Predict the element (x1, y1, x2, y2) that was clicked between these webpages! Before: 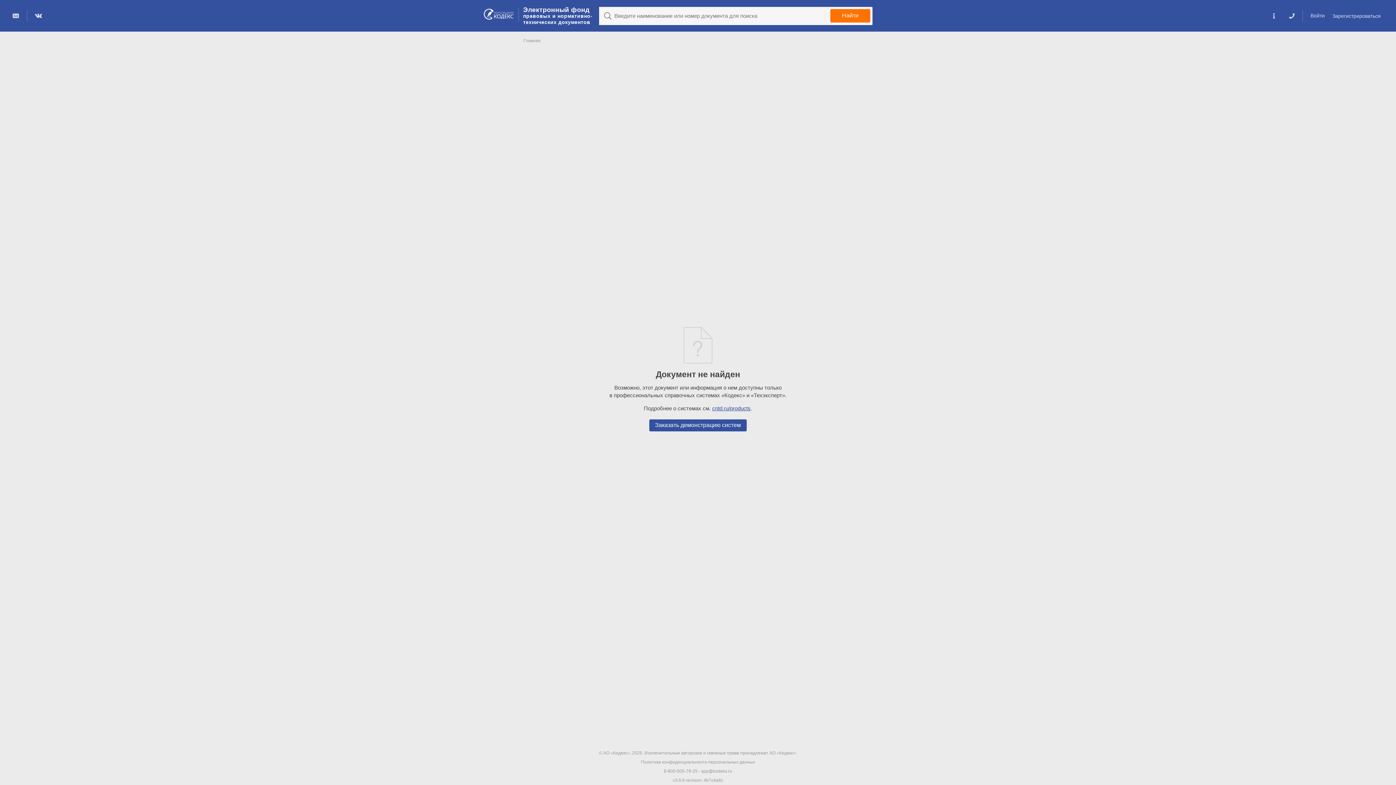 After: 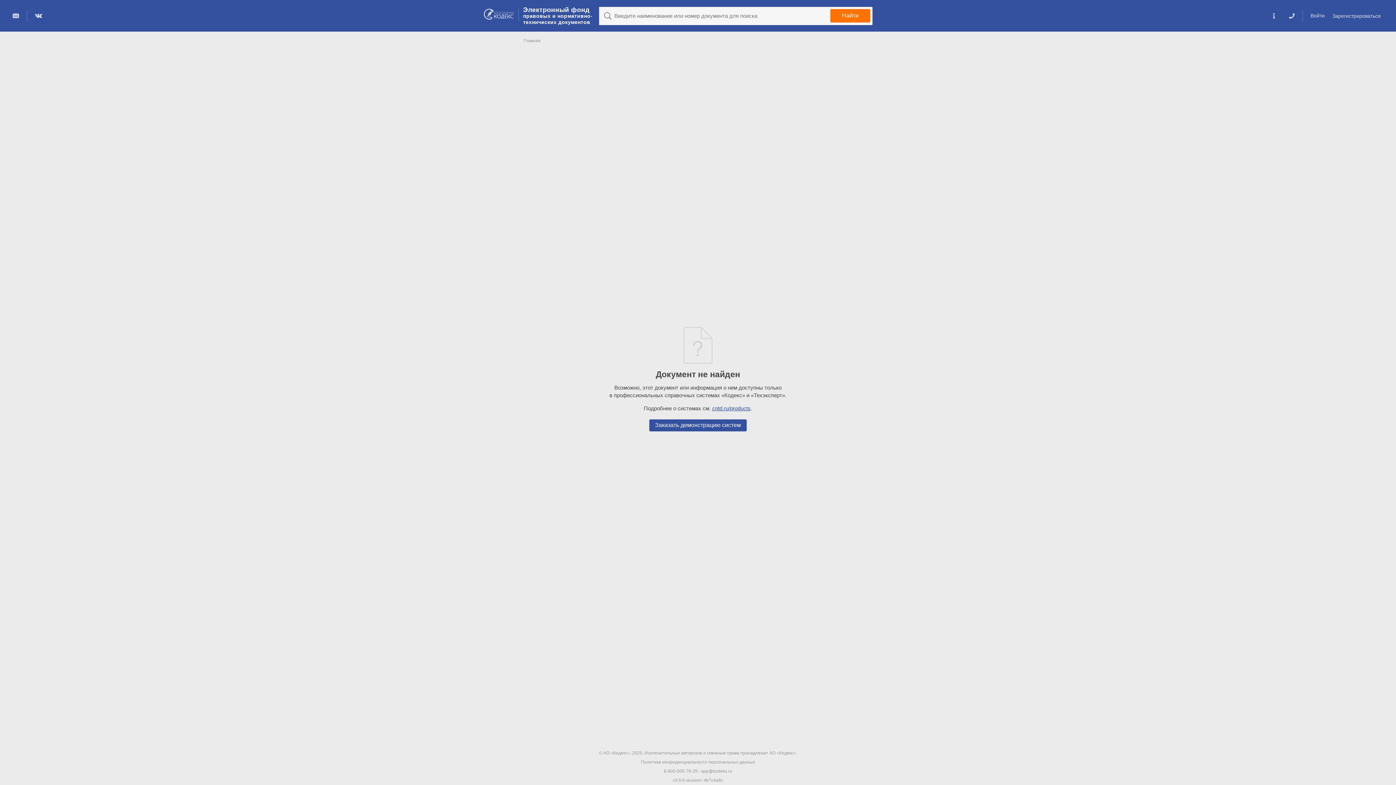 Action: bbox: (482, 6, 515, 21)